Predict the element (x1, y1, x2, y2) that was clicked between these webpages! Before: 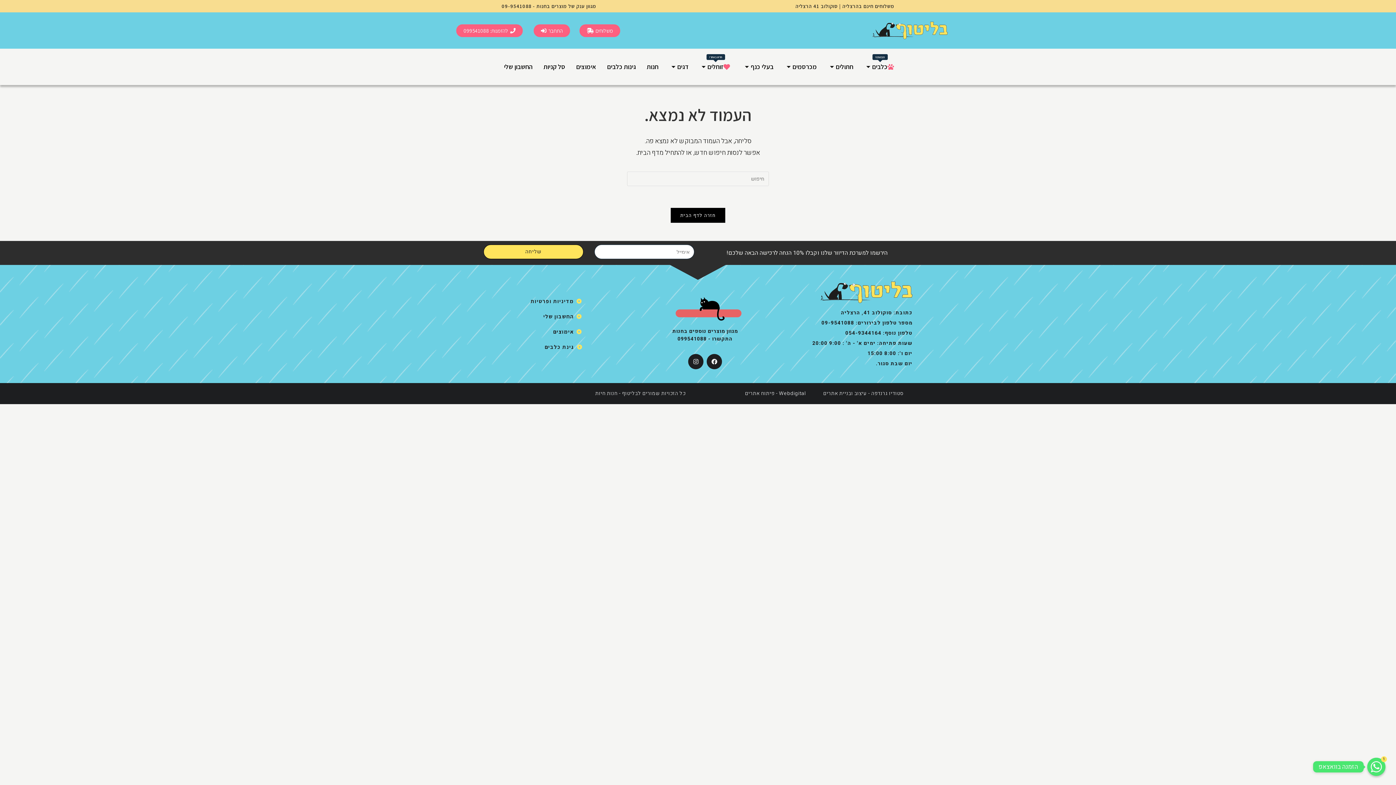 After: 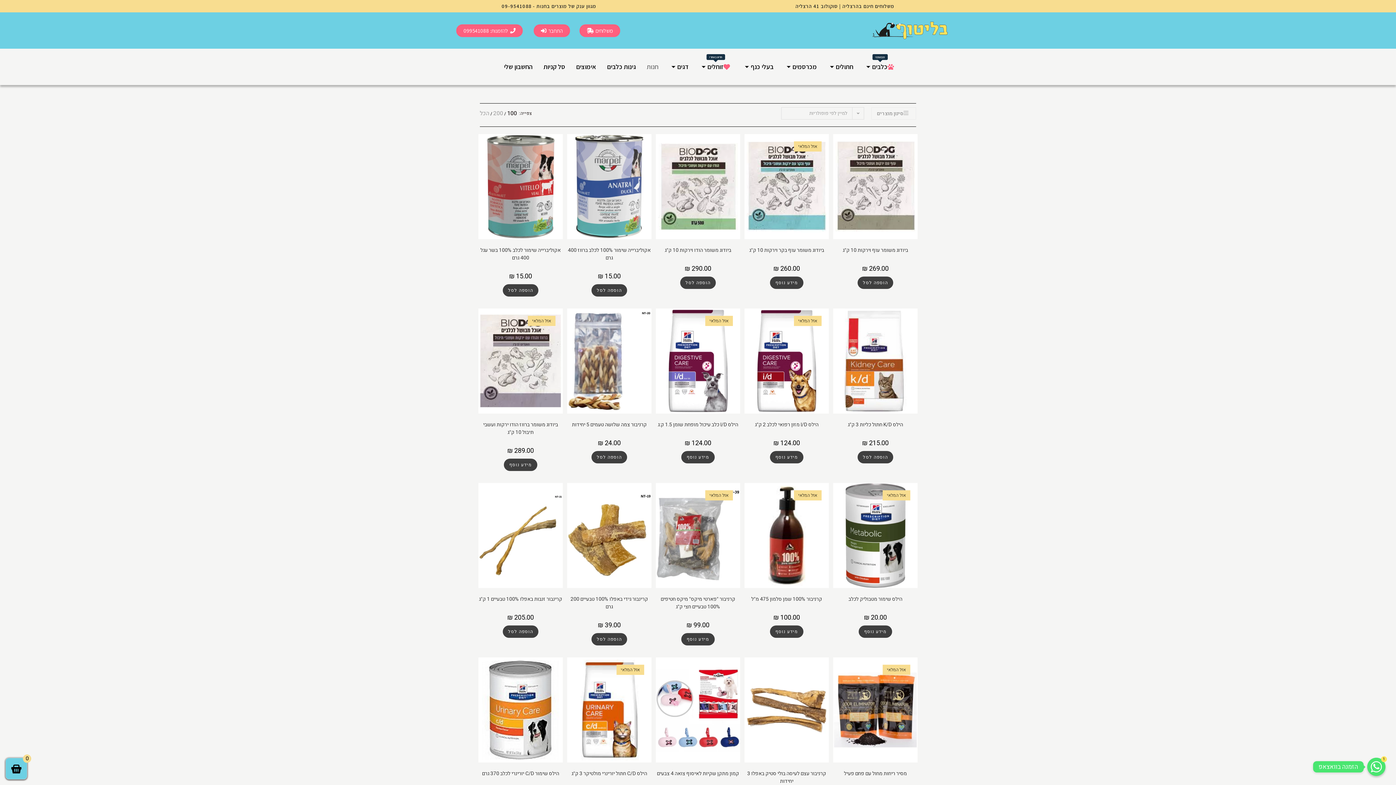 Action: bbox: (641, 52, 664, 81) label: חנות